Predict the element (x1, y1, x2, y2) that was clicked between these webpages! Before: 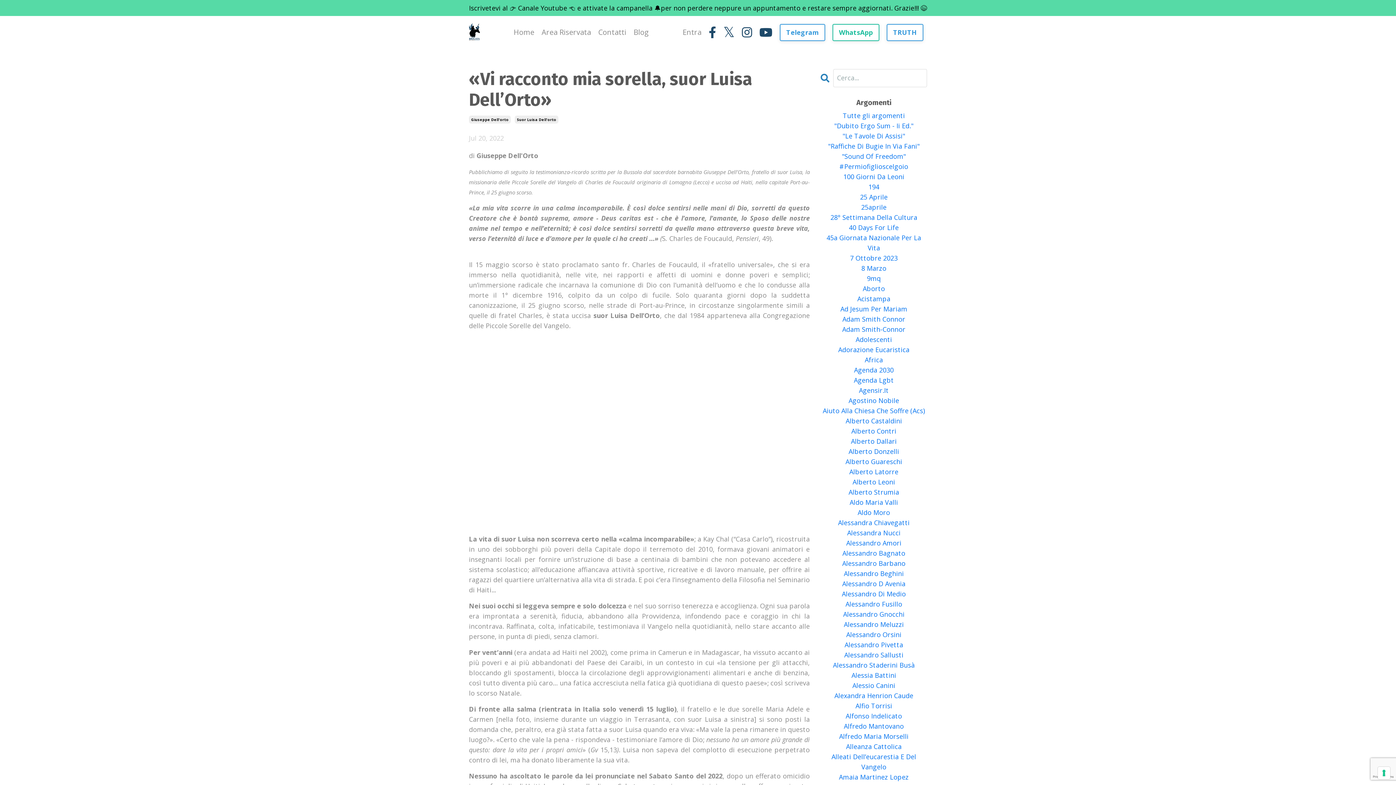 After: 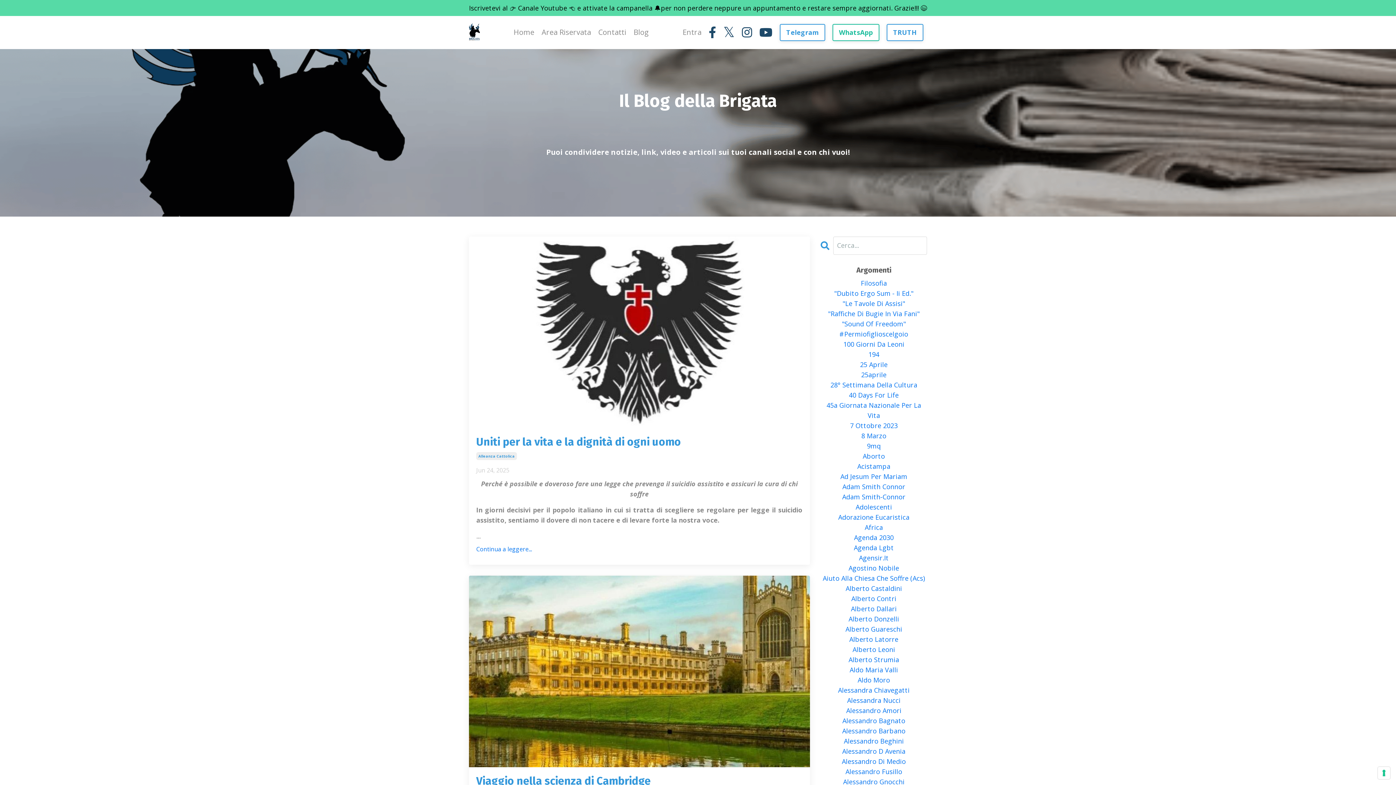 Action: bbox: (820, 741, 927, 751) label: Alleanza Cattolica